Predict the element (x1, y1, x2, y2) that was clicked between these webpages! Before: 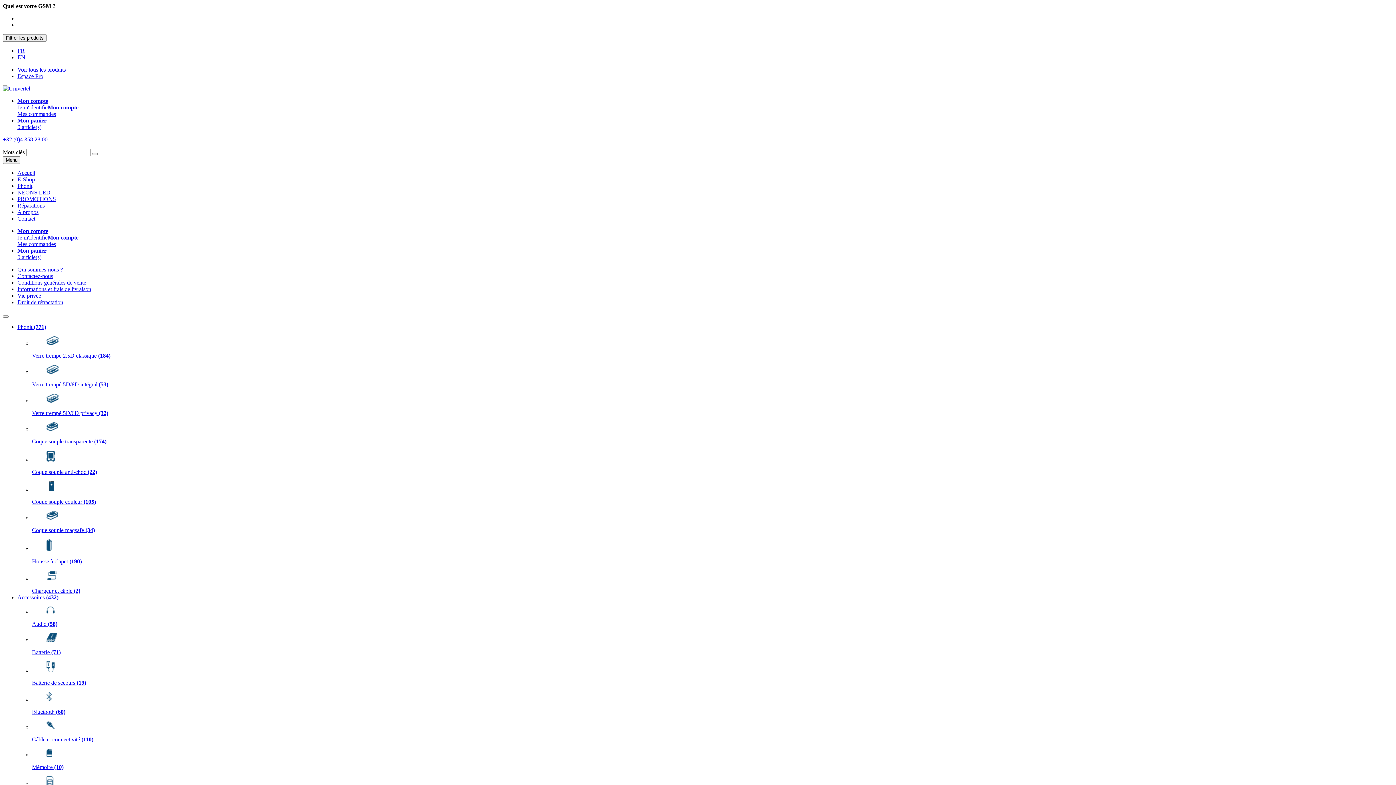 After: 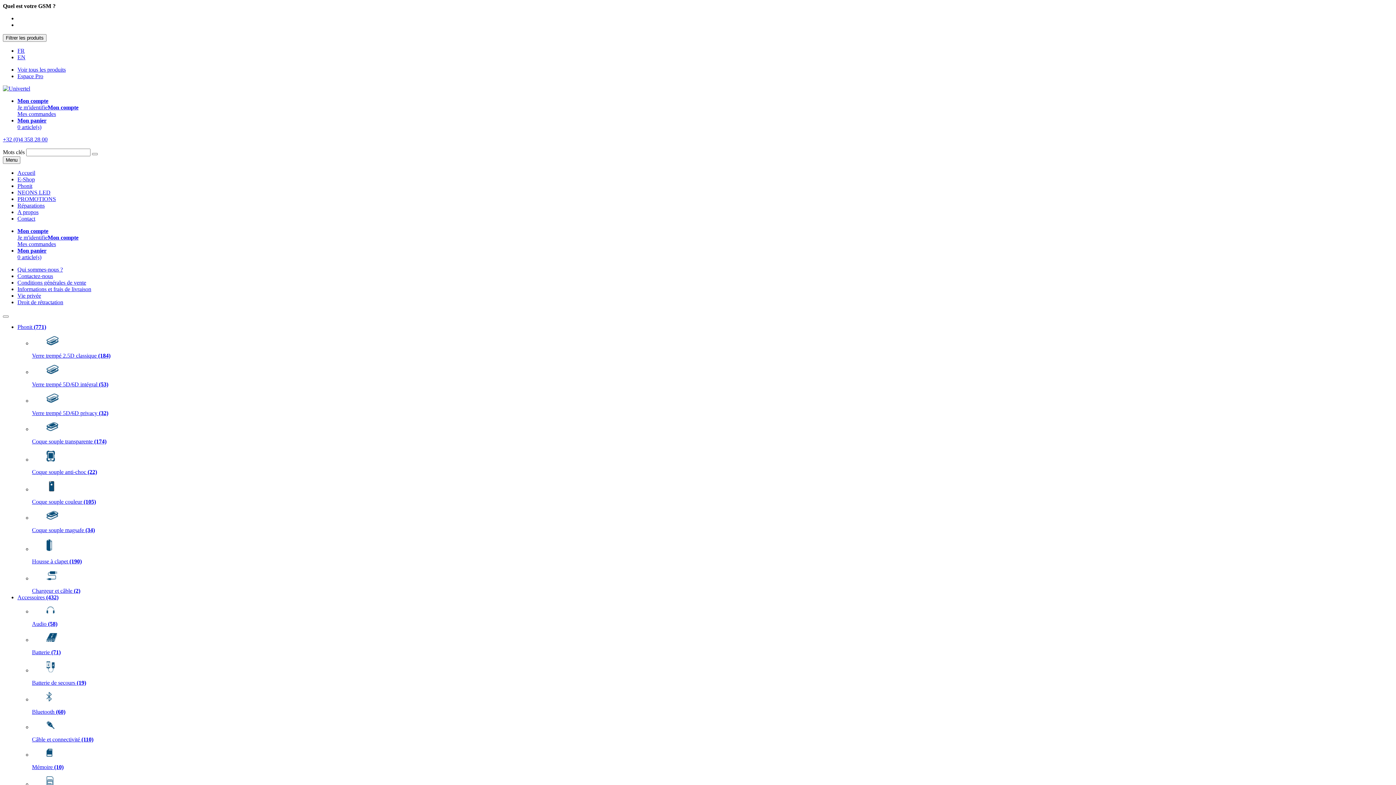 Action: bbox: (32, 539, 1393, 564) label: Housse à clapet (190)